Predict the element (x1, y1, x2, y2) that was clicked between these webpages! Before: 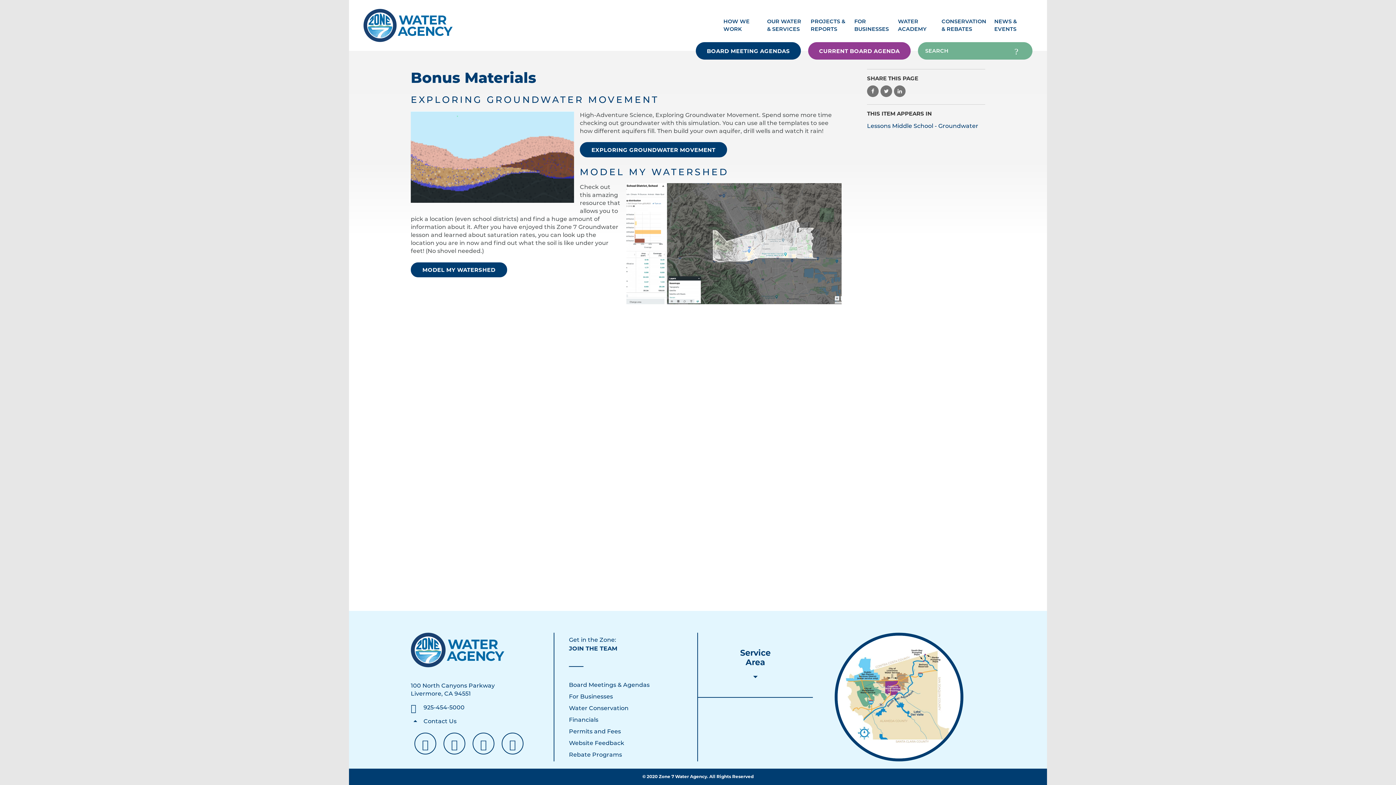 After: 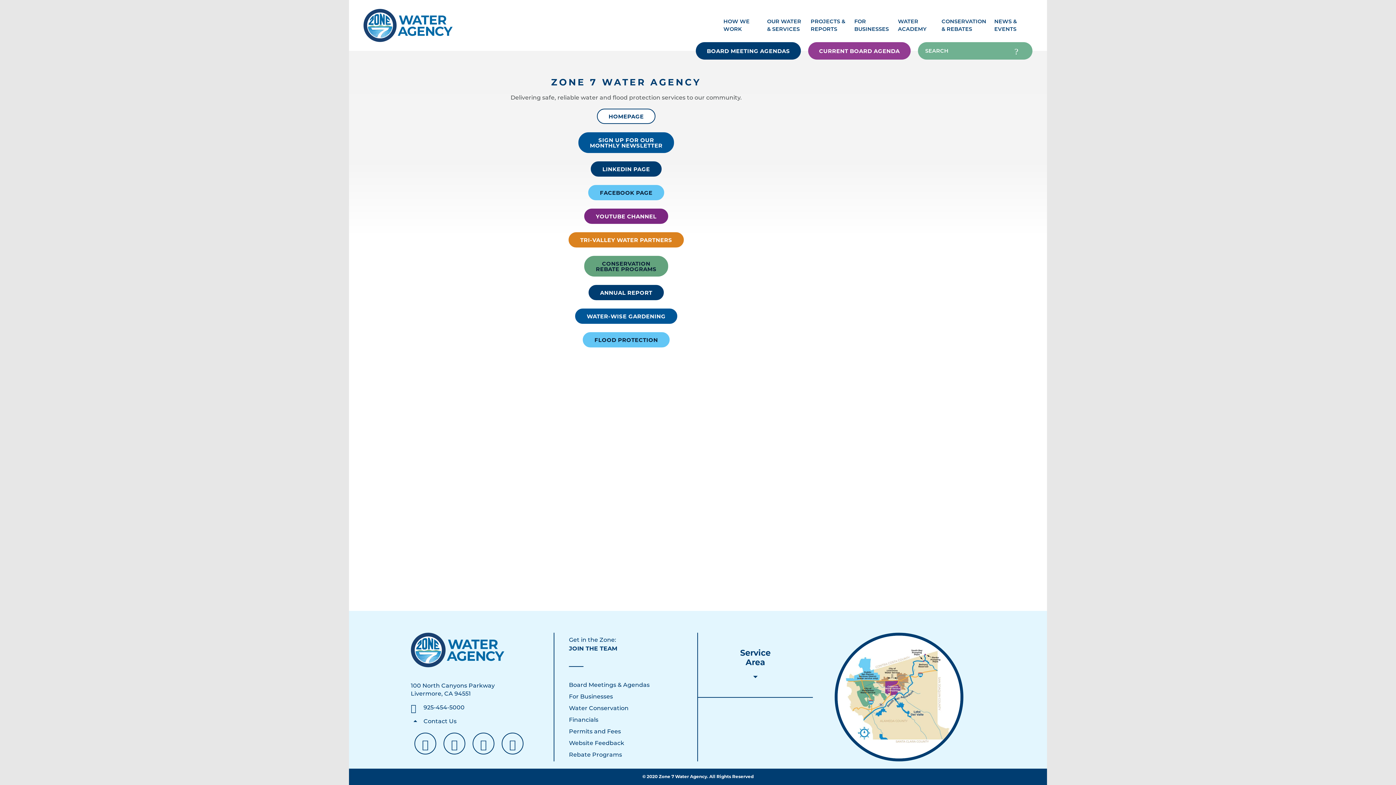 Action: bbox: (501, 733, 523, 754) label: Resource Links